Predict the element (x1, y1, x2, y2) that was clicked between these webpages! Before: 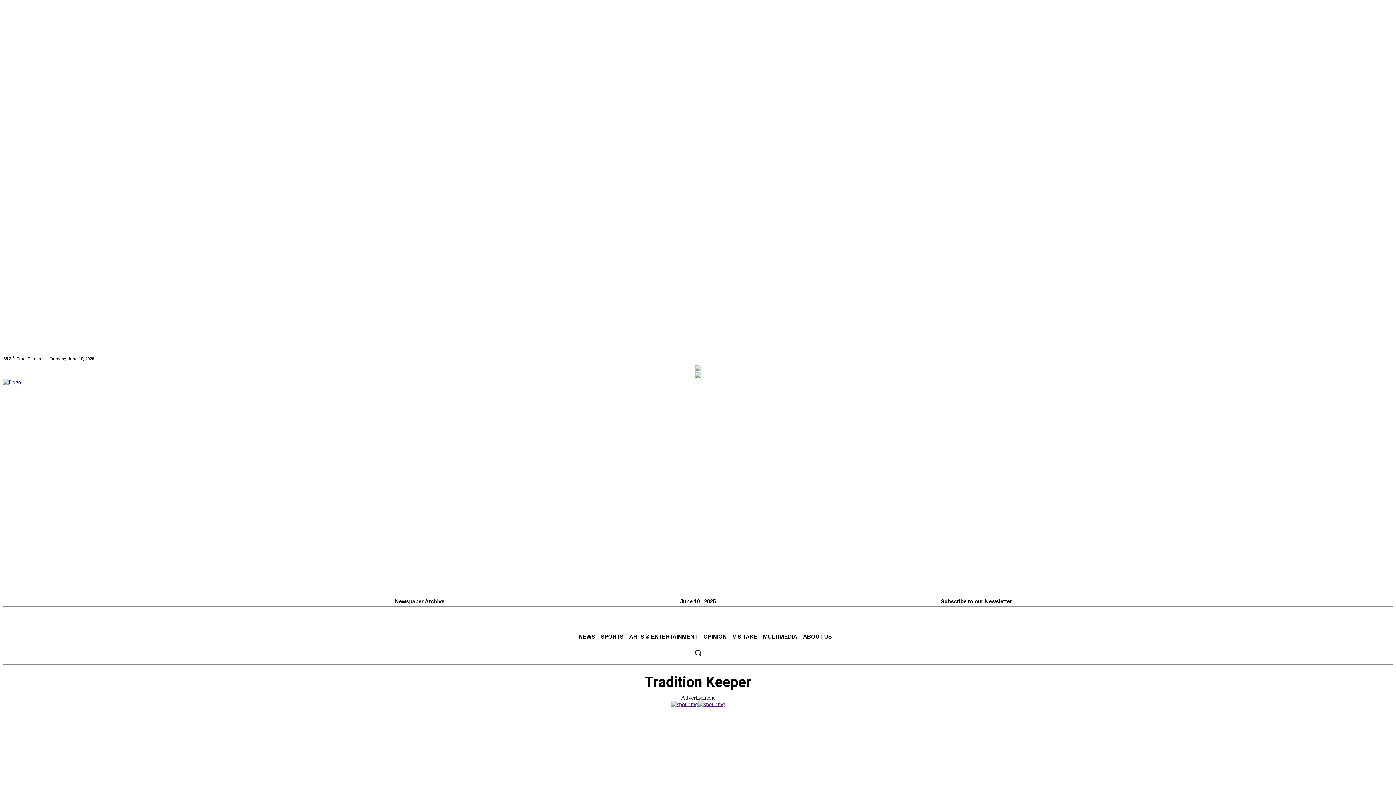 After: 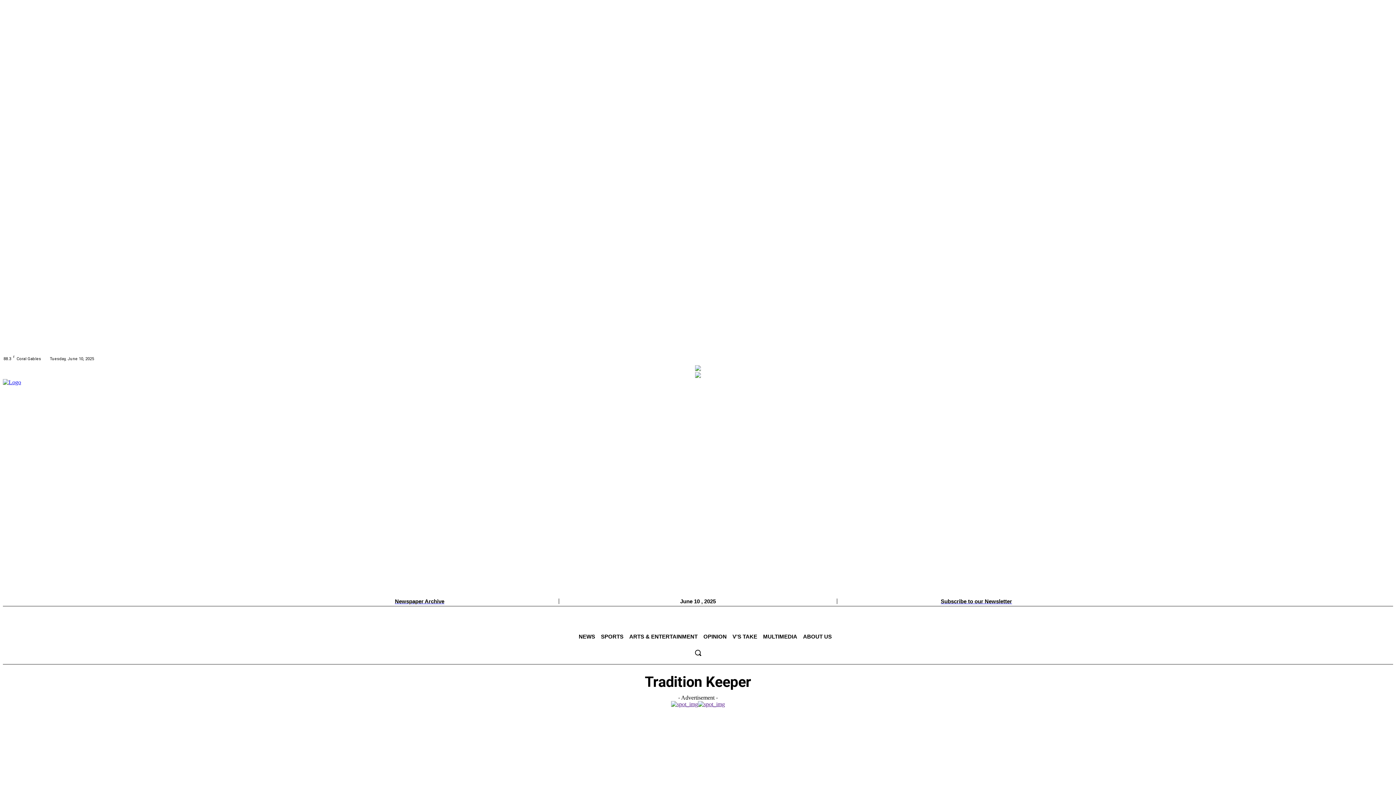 Action: bbox: (698, 701, 725, 707)